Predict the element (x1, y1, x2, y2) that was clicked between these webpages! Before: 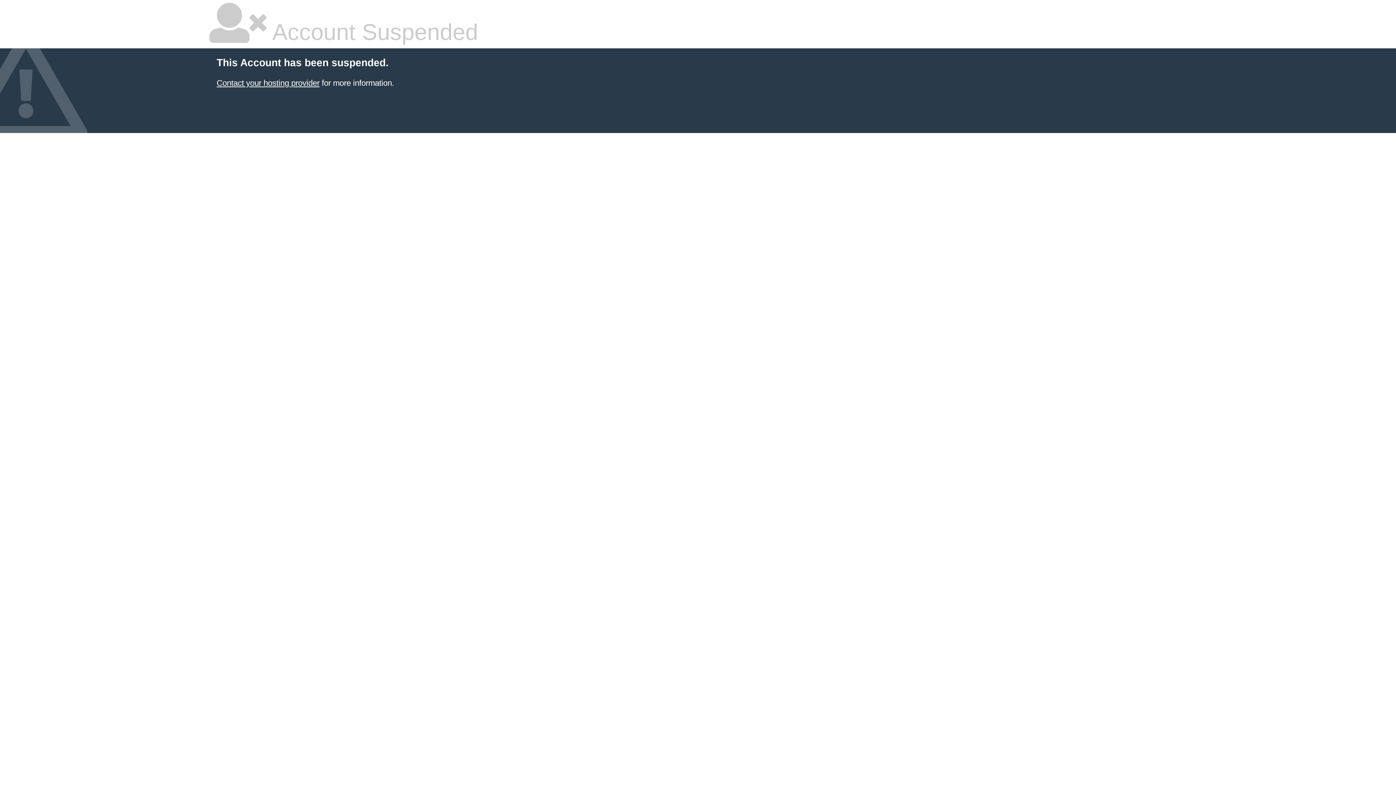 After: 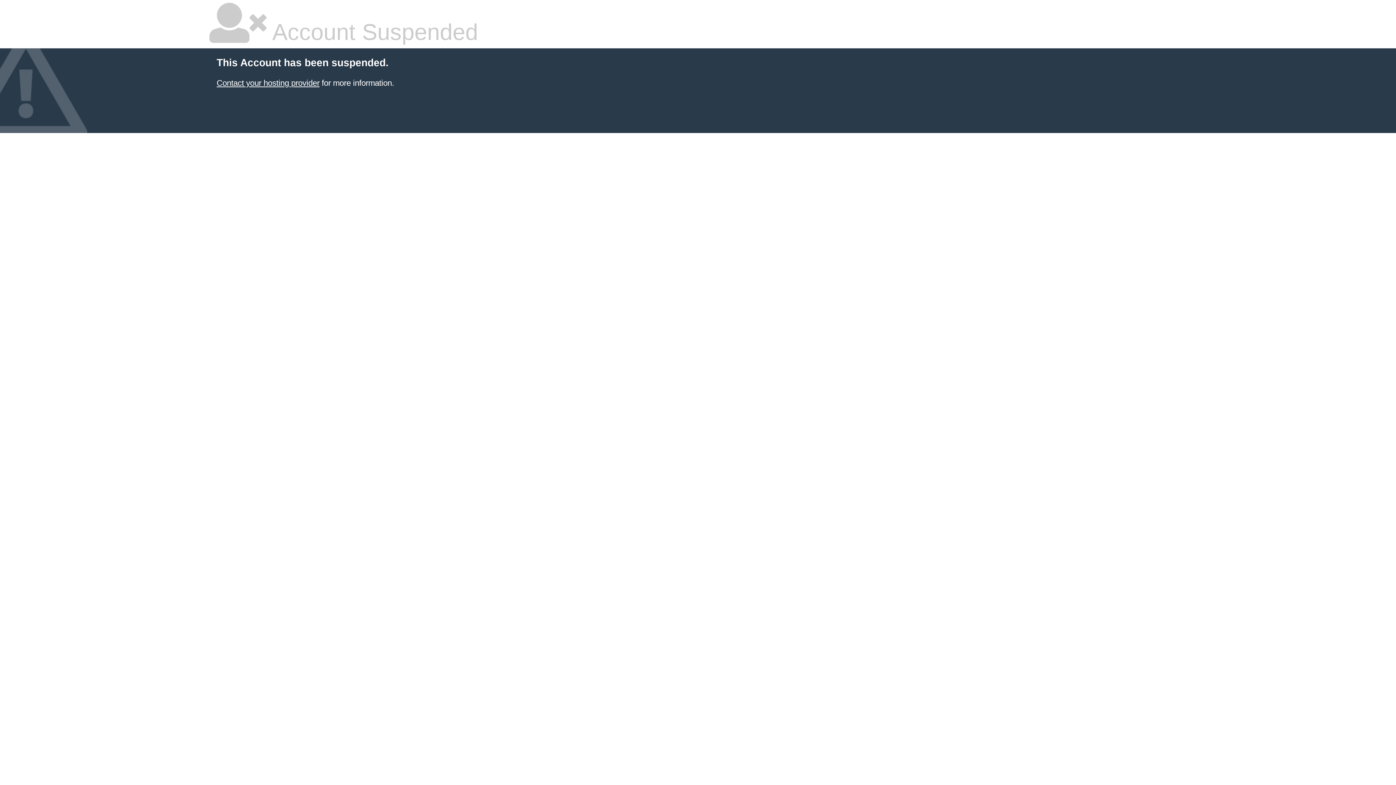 Action: label: Contact your hosting provider bbox: (216, 78, 319, 87)